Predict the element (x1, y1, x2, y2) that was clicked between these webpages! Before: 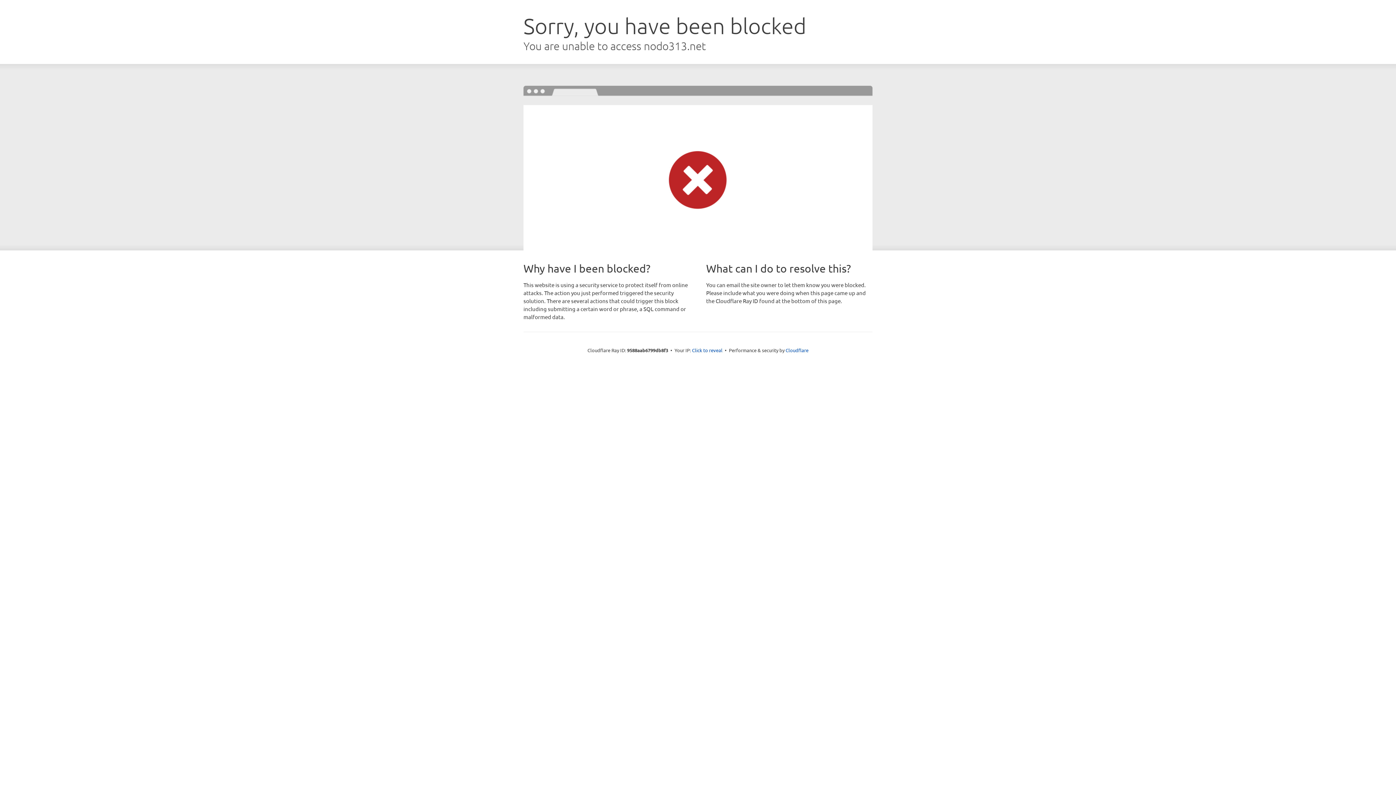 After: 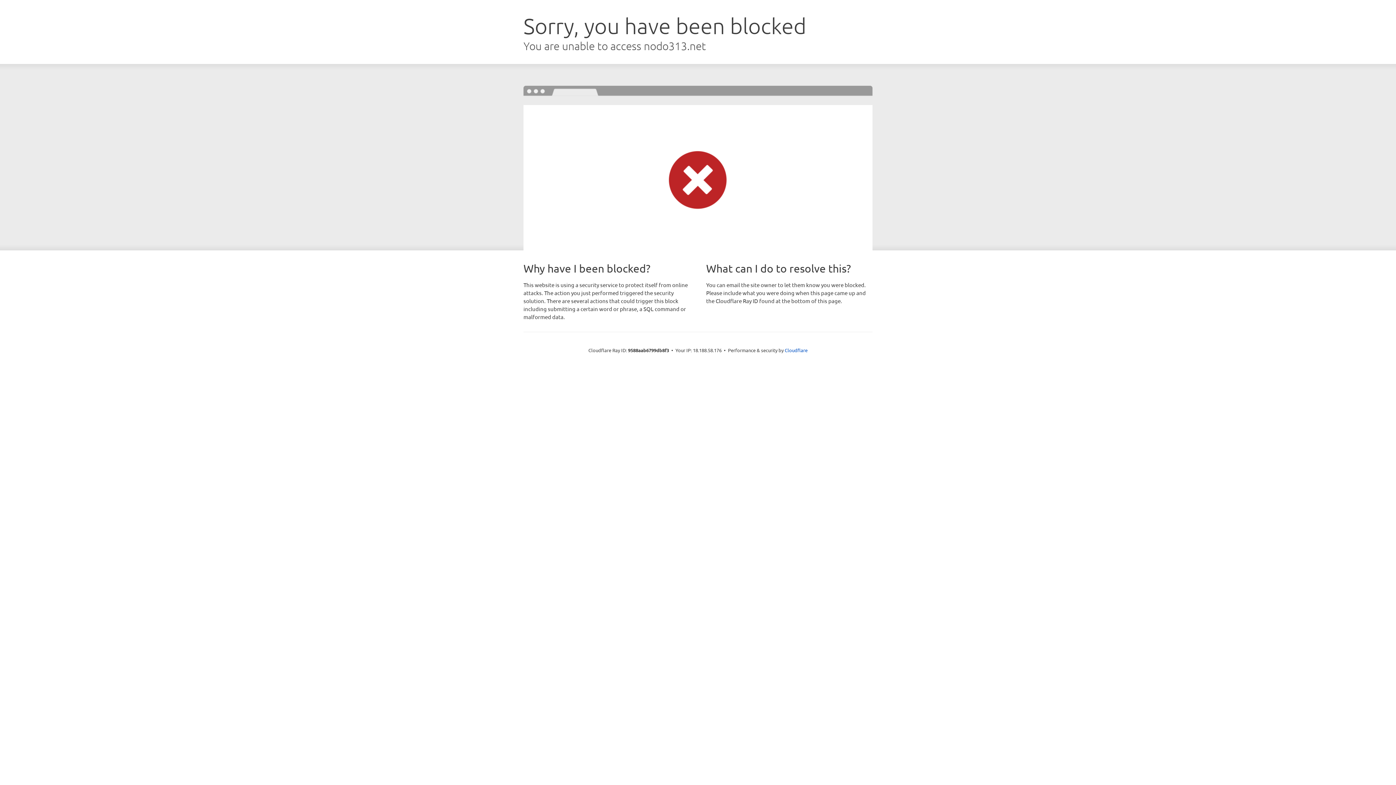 Action: bbox: (692, 346, 722, 353) label: Click to reveal